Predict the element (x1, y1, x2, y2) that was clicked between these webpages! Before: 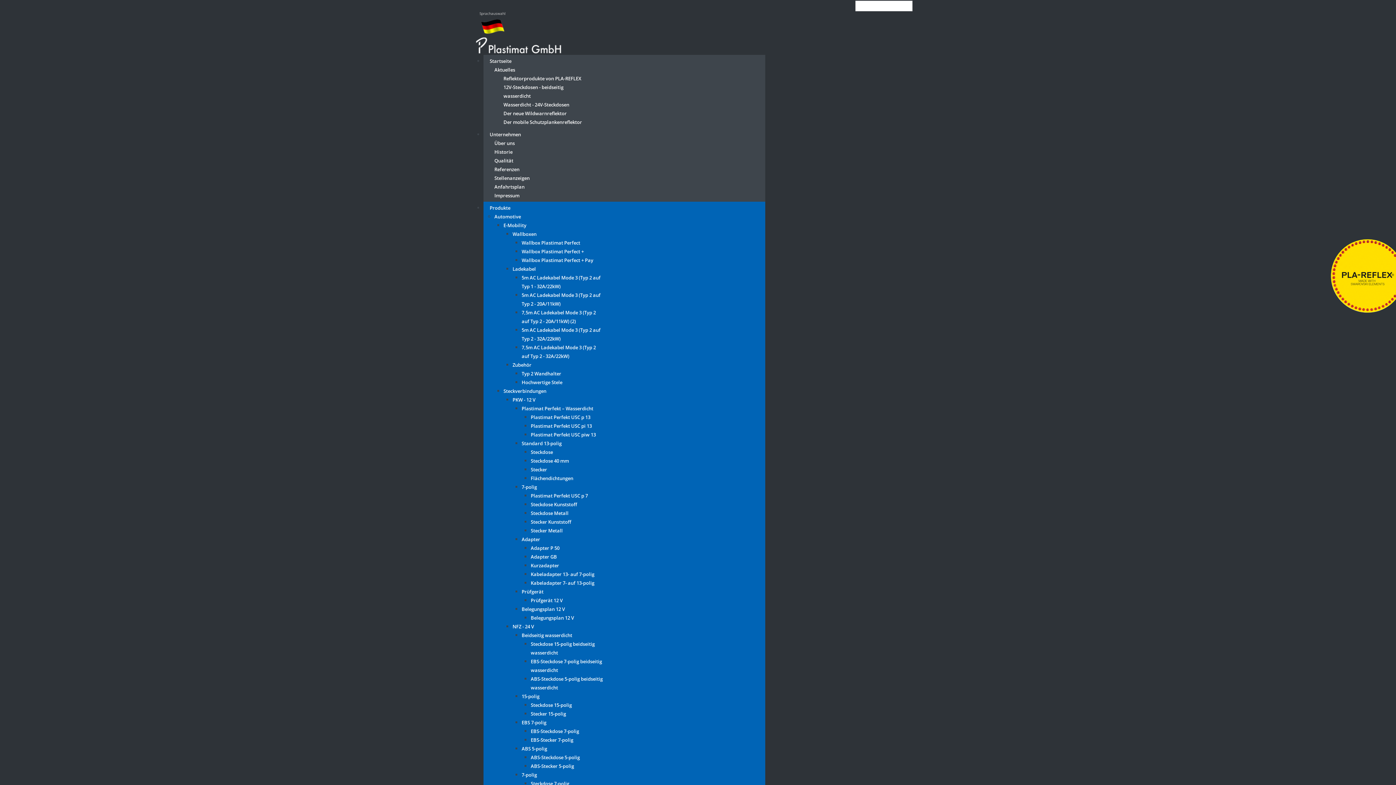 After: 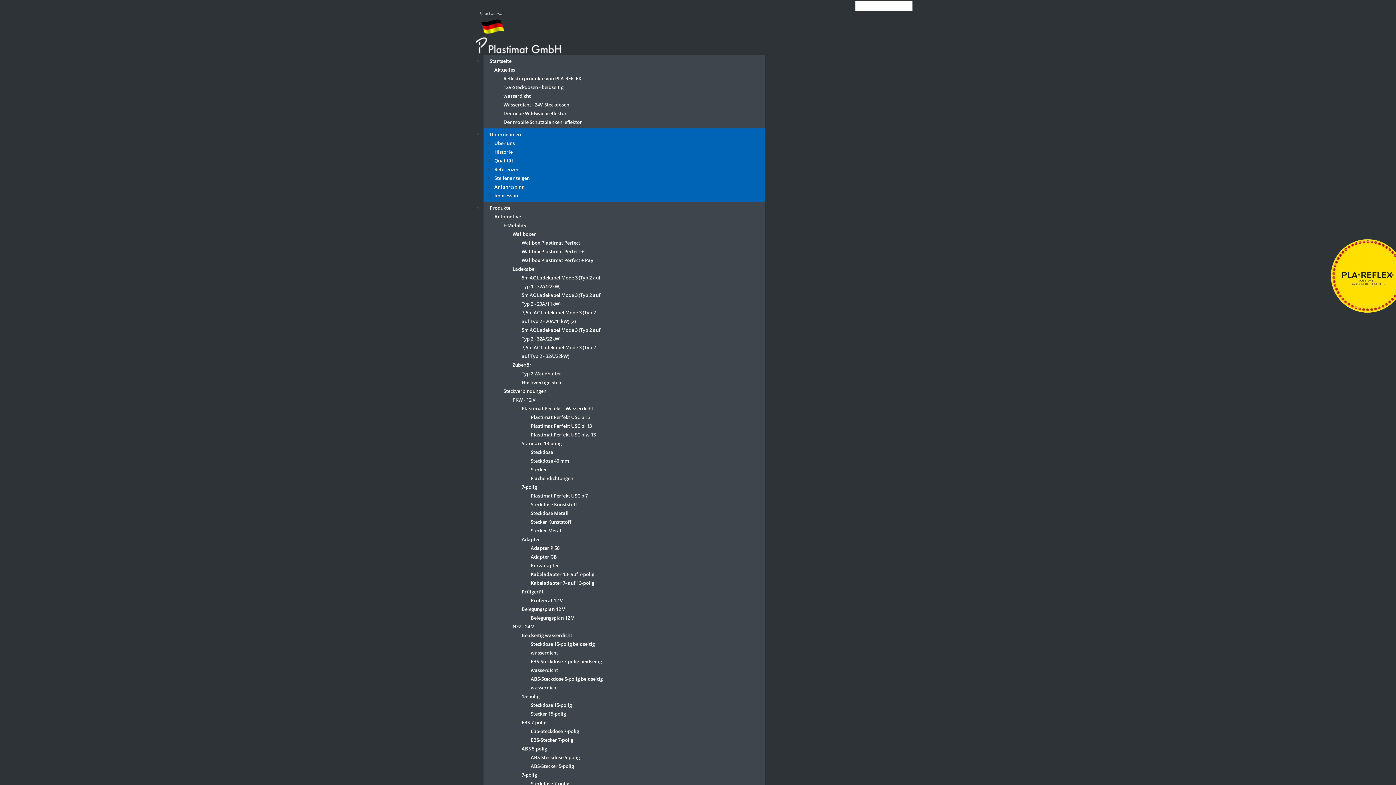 Action: bbox: (485, 131, 525, 137) label: Unternehmen